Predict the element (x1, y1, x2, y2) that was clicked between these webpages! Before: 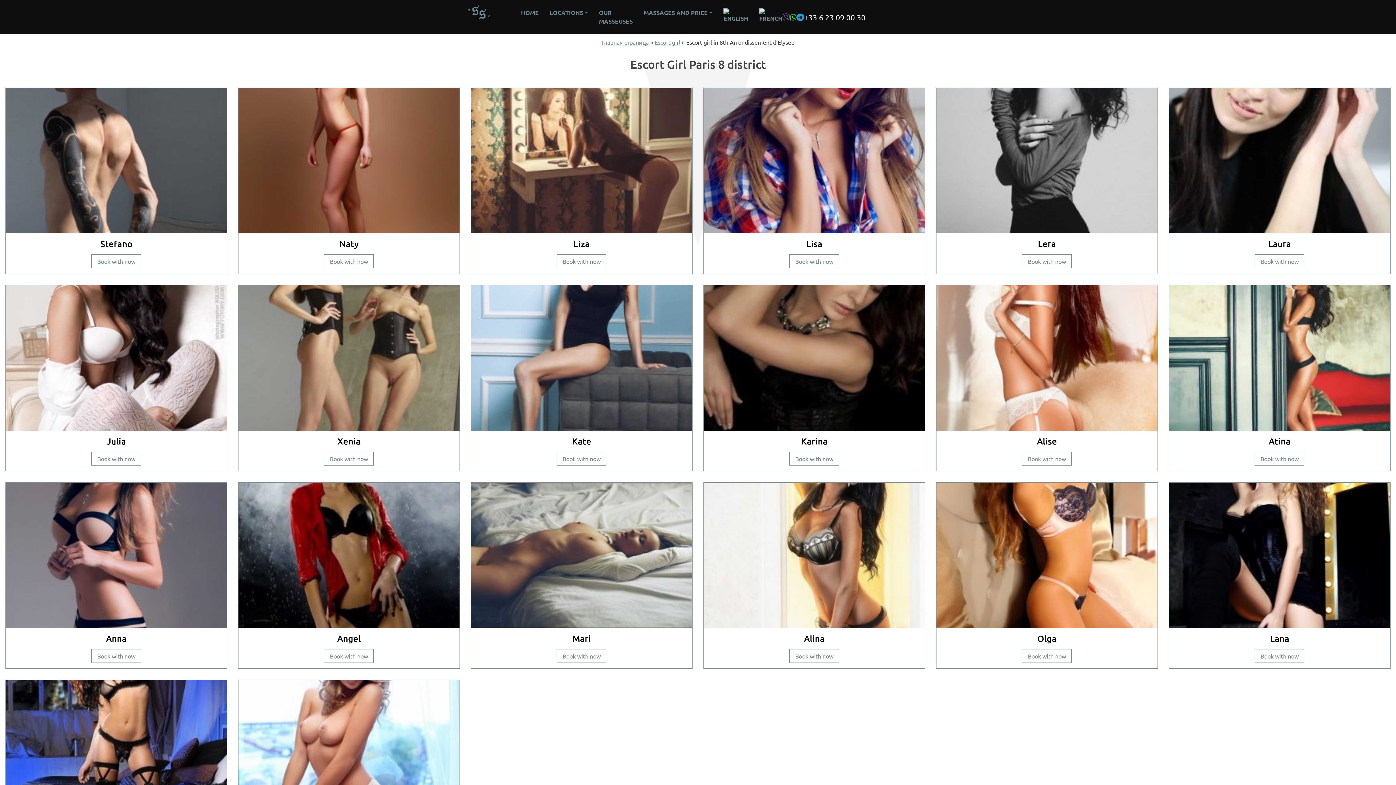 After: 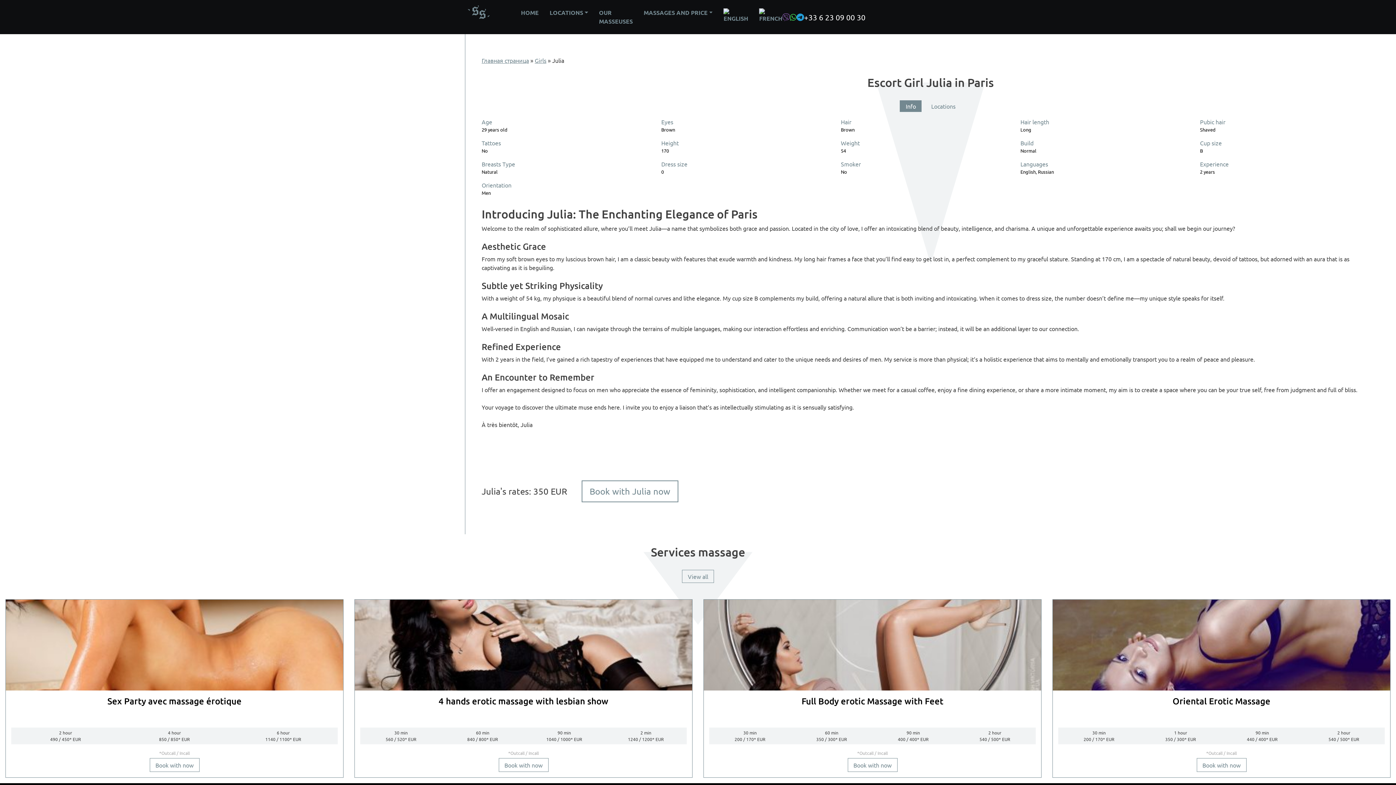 Action: label: Julia bbox: (11, 436, 221, 446)